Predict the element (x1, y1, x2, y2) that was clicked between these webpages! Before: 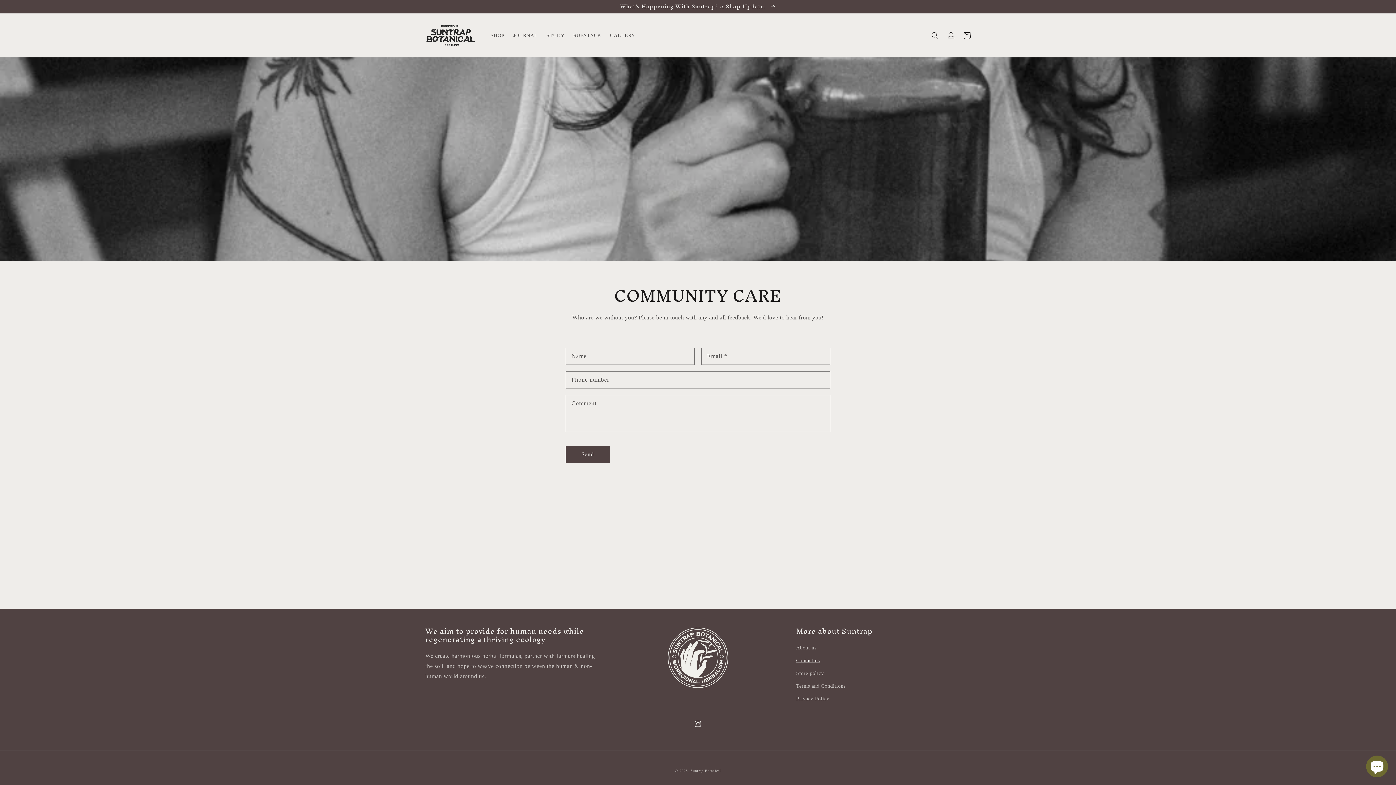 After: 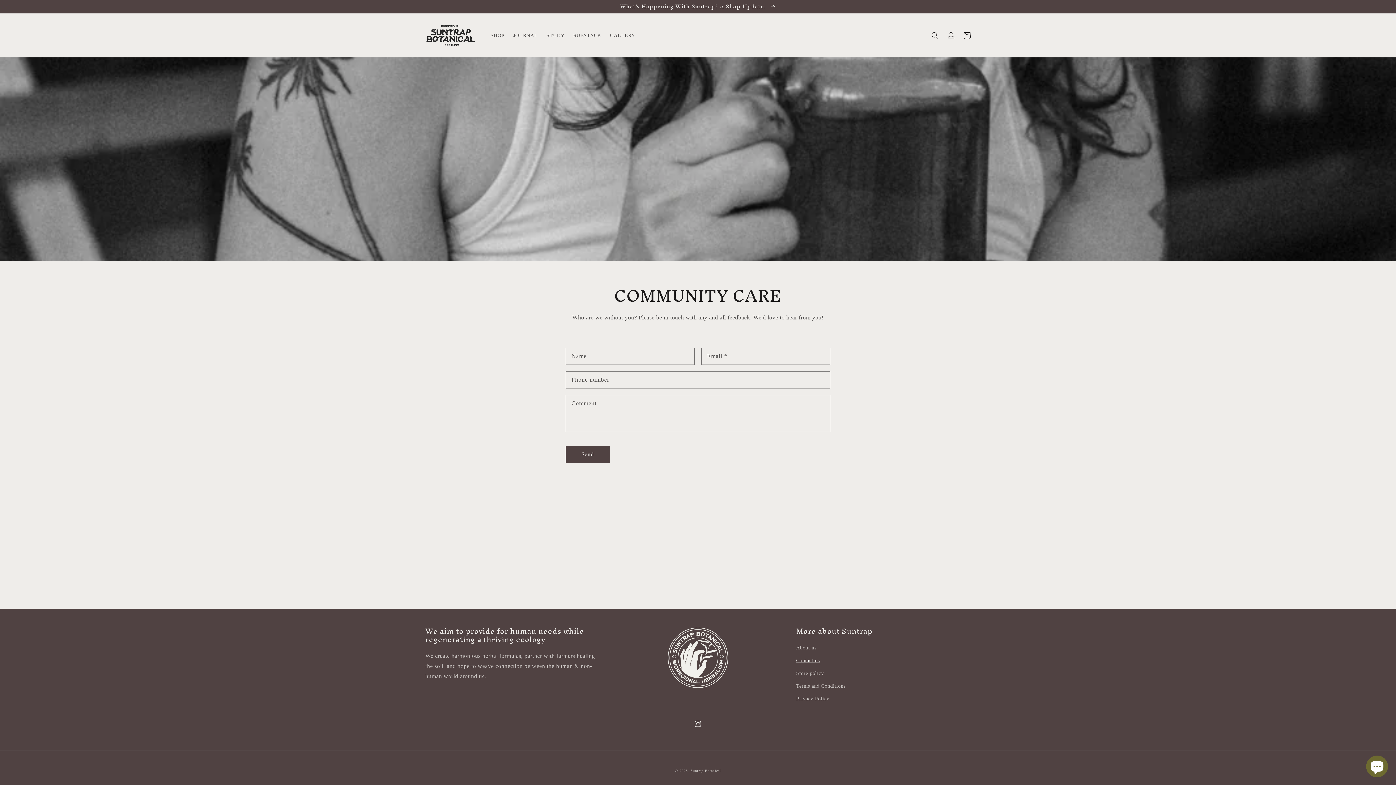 Action: bbox: (796, 654, 820, 667) label: Contact us